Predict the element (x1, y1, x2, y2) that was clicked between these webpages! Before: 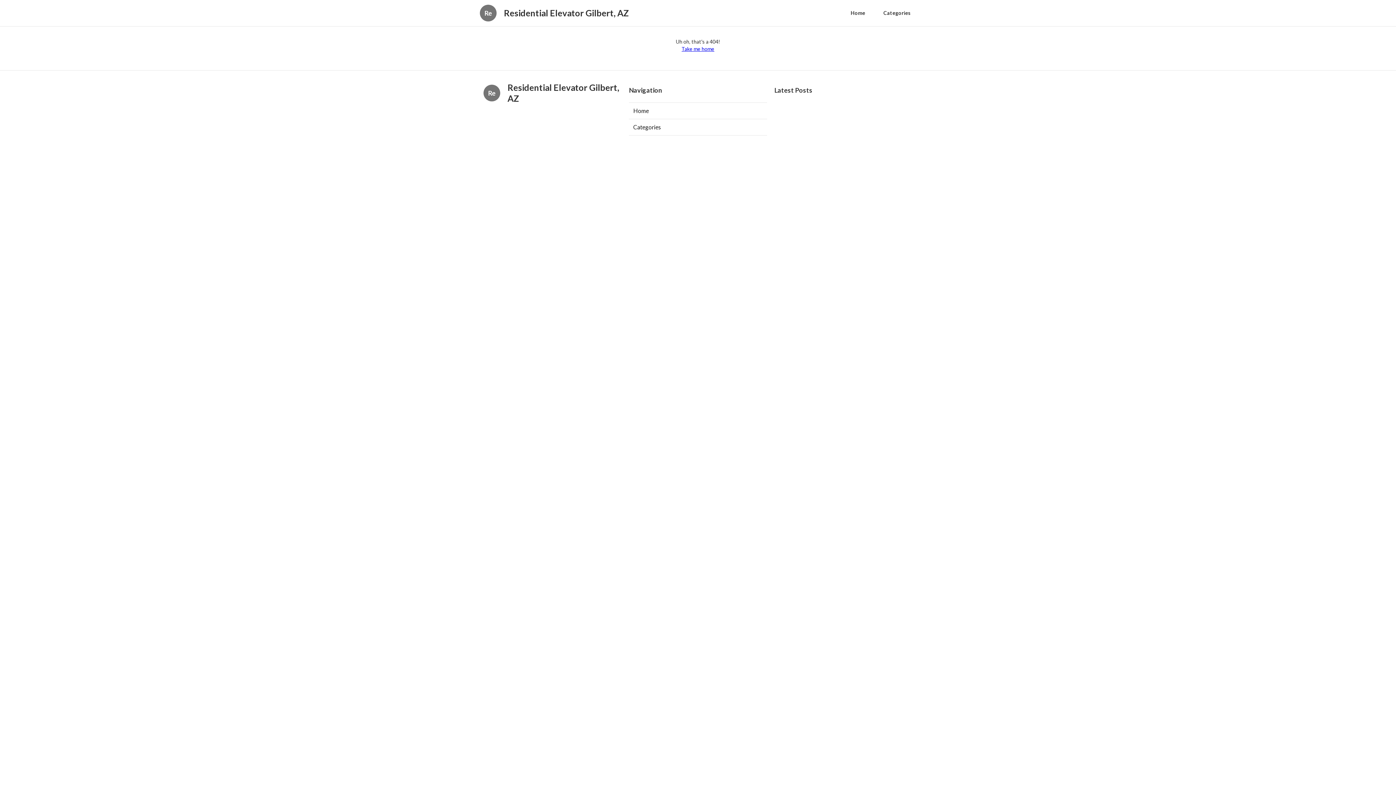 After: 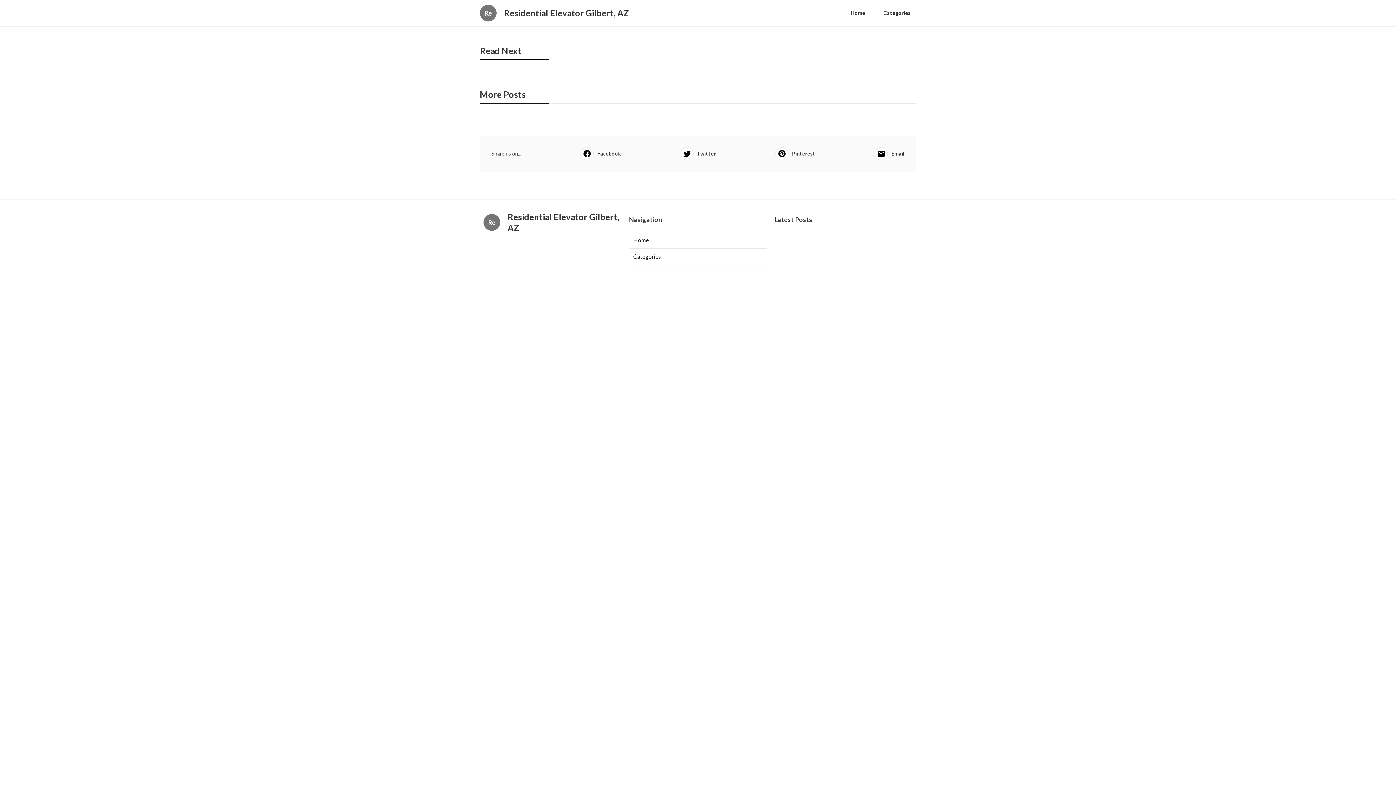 Action: bbox: (845, 6, 870, 20) label: Home